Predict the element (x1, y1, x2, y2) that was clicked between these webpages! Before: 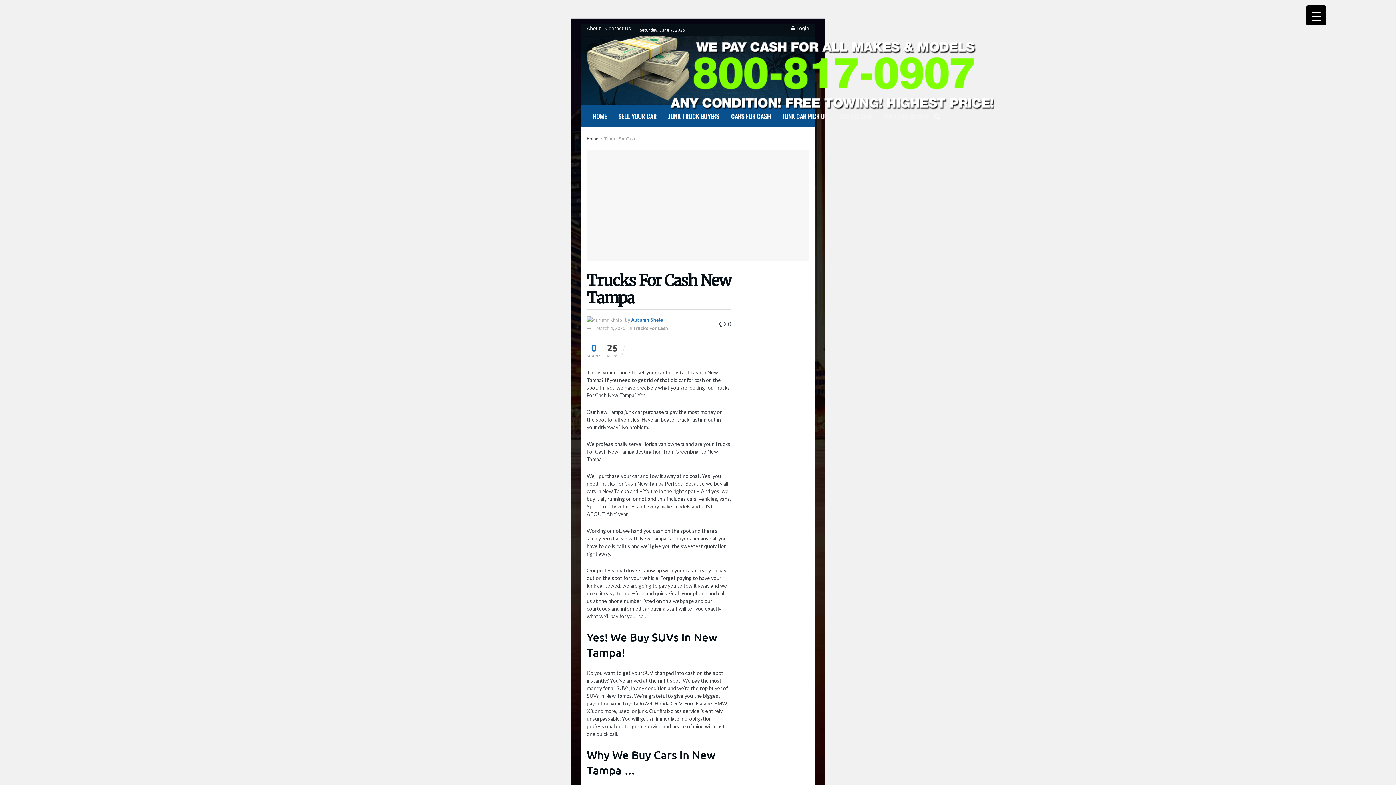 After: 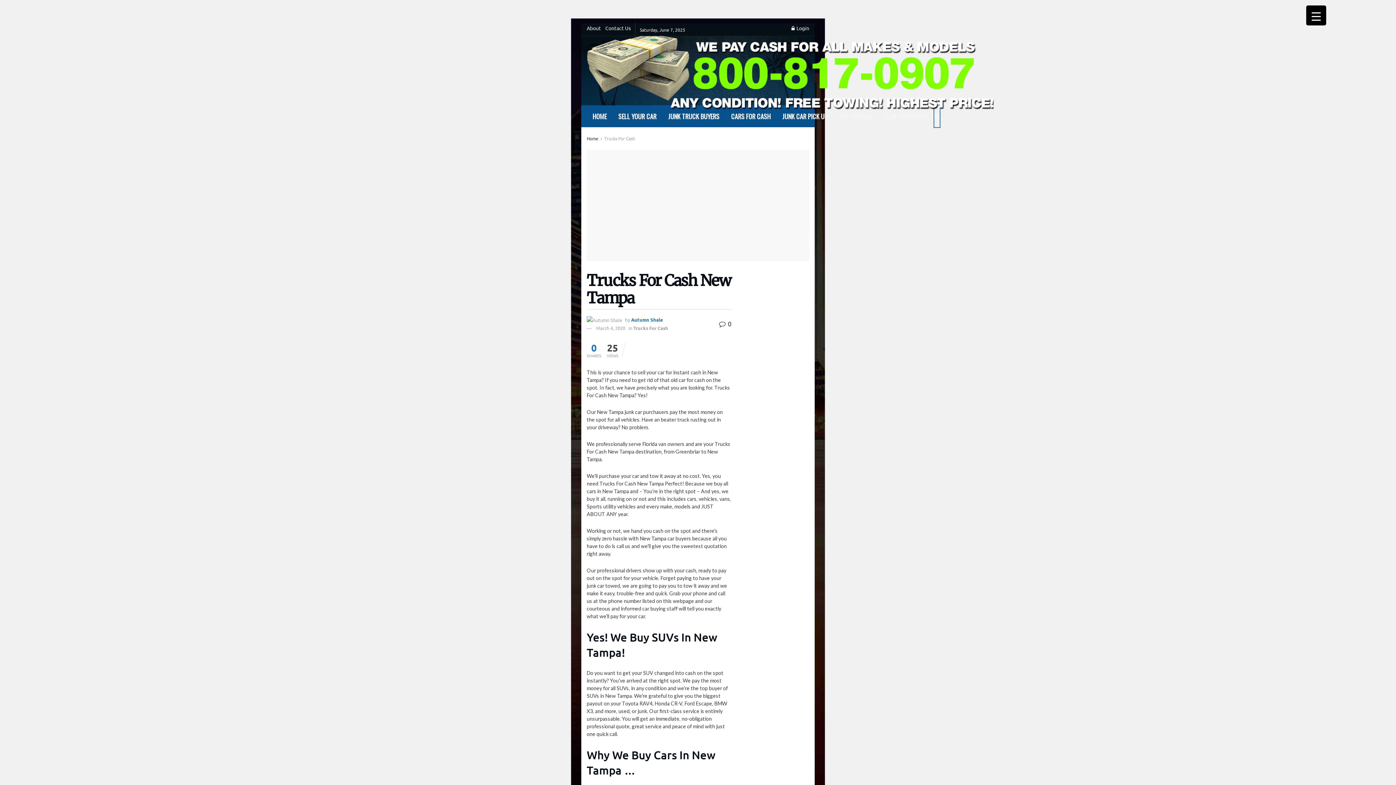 Action: bbox: (934, 105, 940, 127)